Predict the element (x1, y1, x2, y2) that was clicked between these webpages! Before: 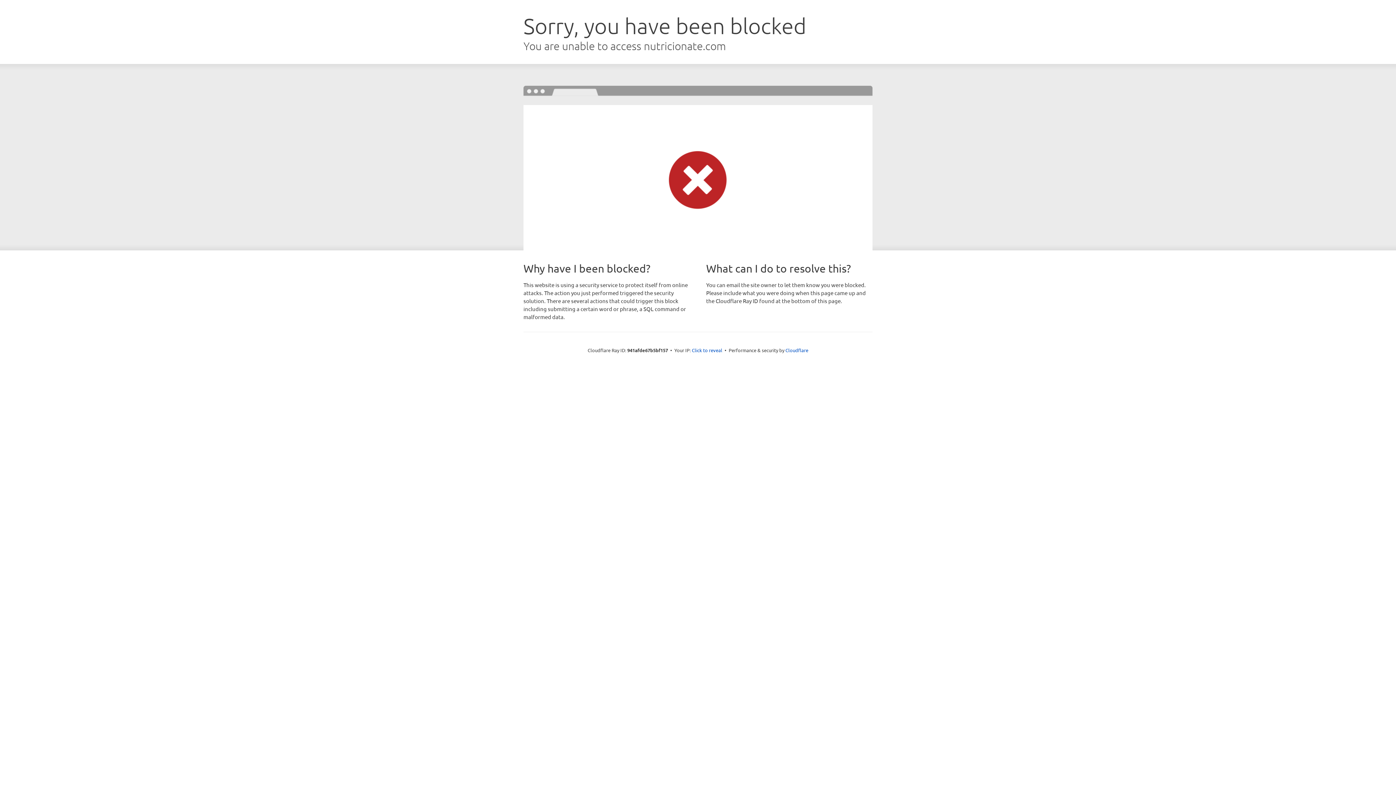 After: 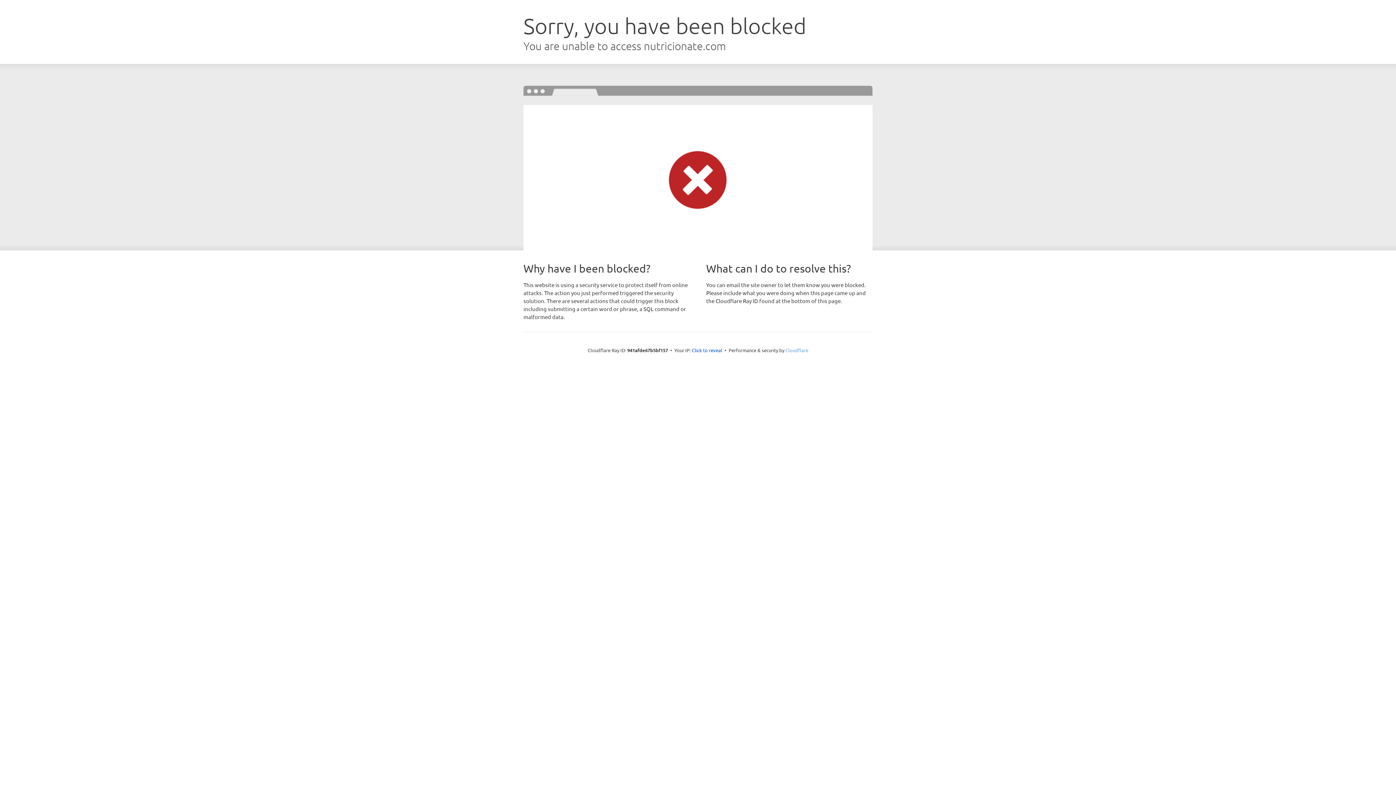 Action: bbox: (785, 347, 808, 353) label: Cloudflare